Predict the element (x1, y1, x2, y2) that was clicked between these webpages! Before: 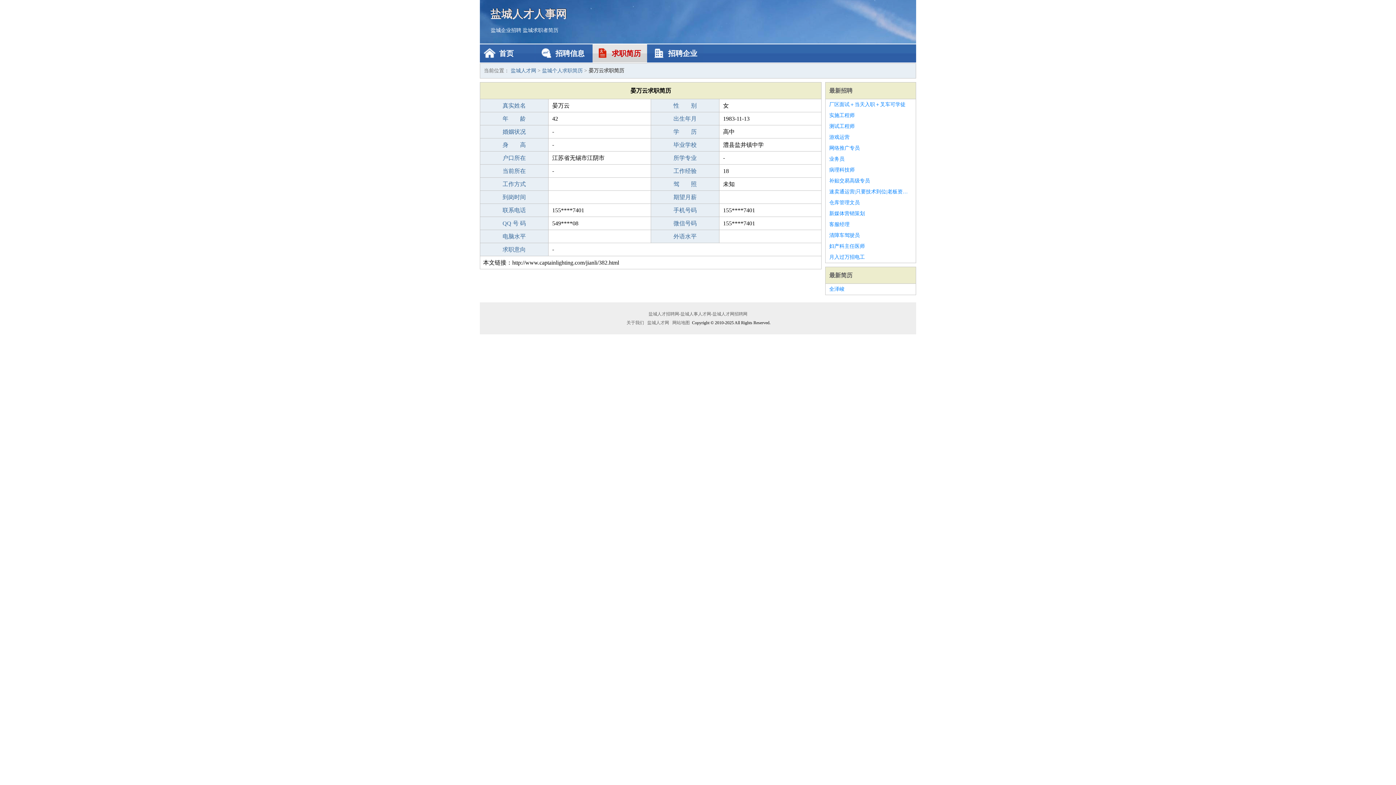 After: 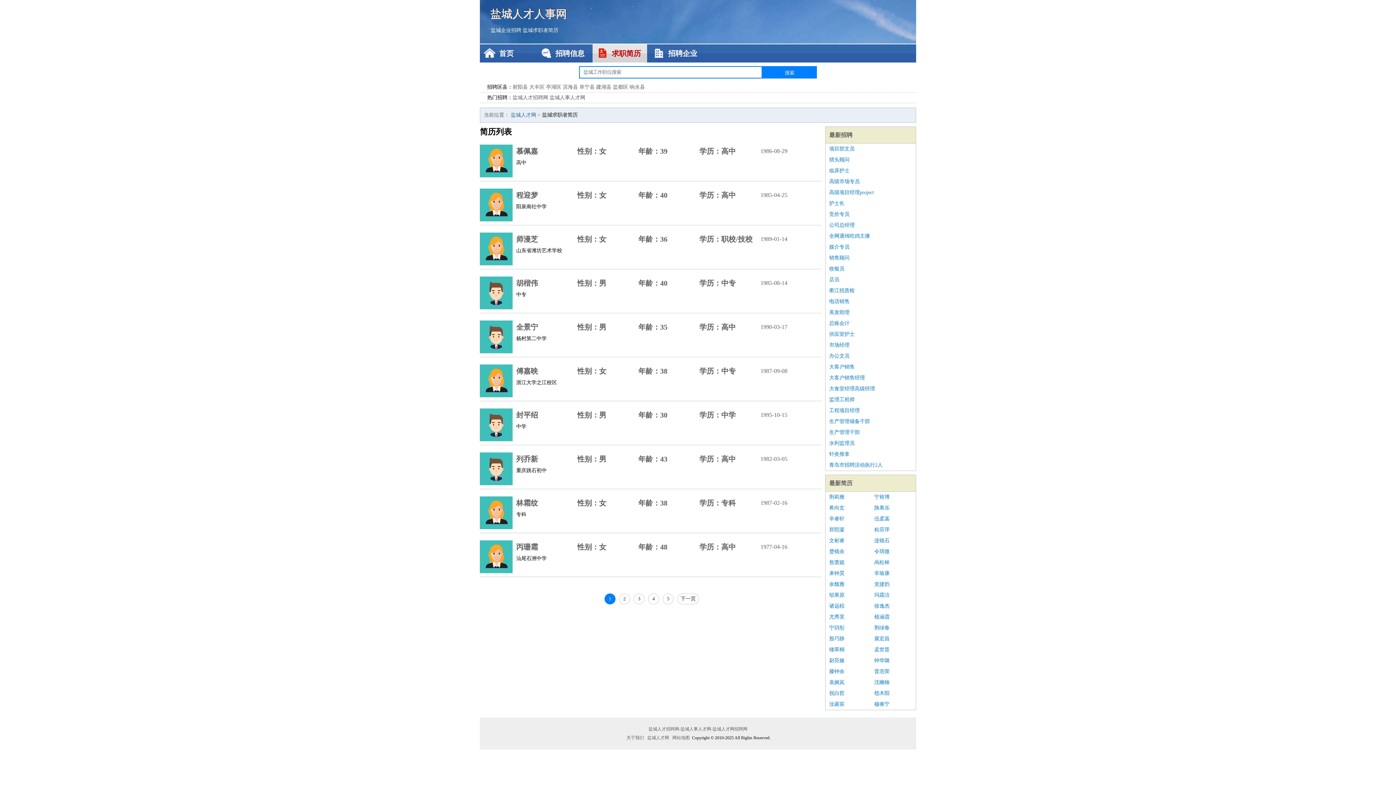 Action: bbox: (522, 27, 558, 33) label: 盐城求职者简历